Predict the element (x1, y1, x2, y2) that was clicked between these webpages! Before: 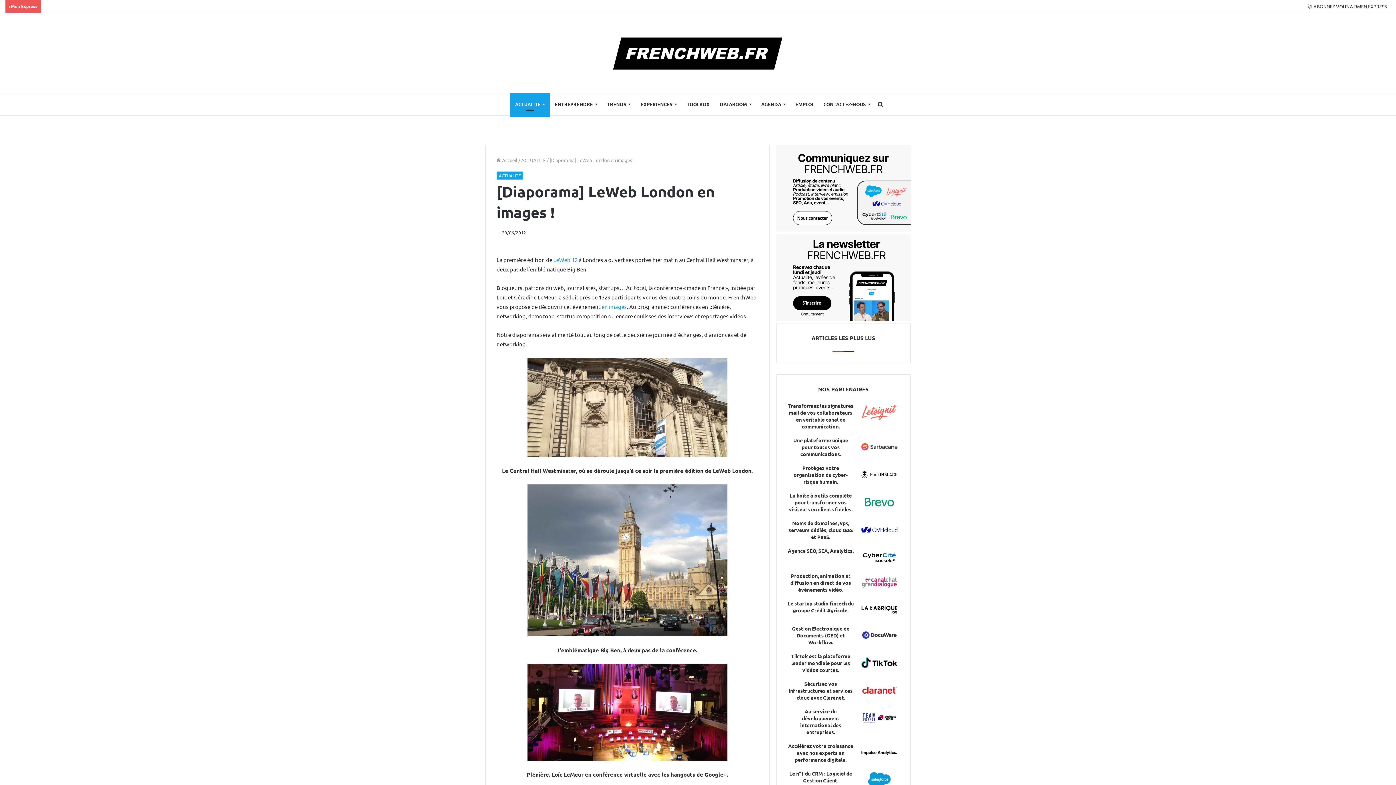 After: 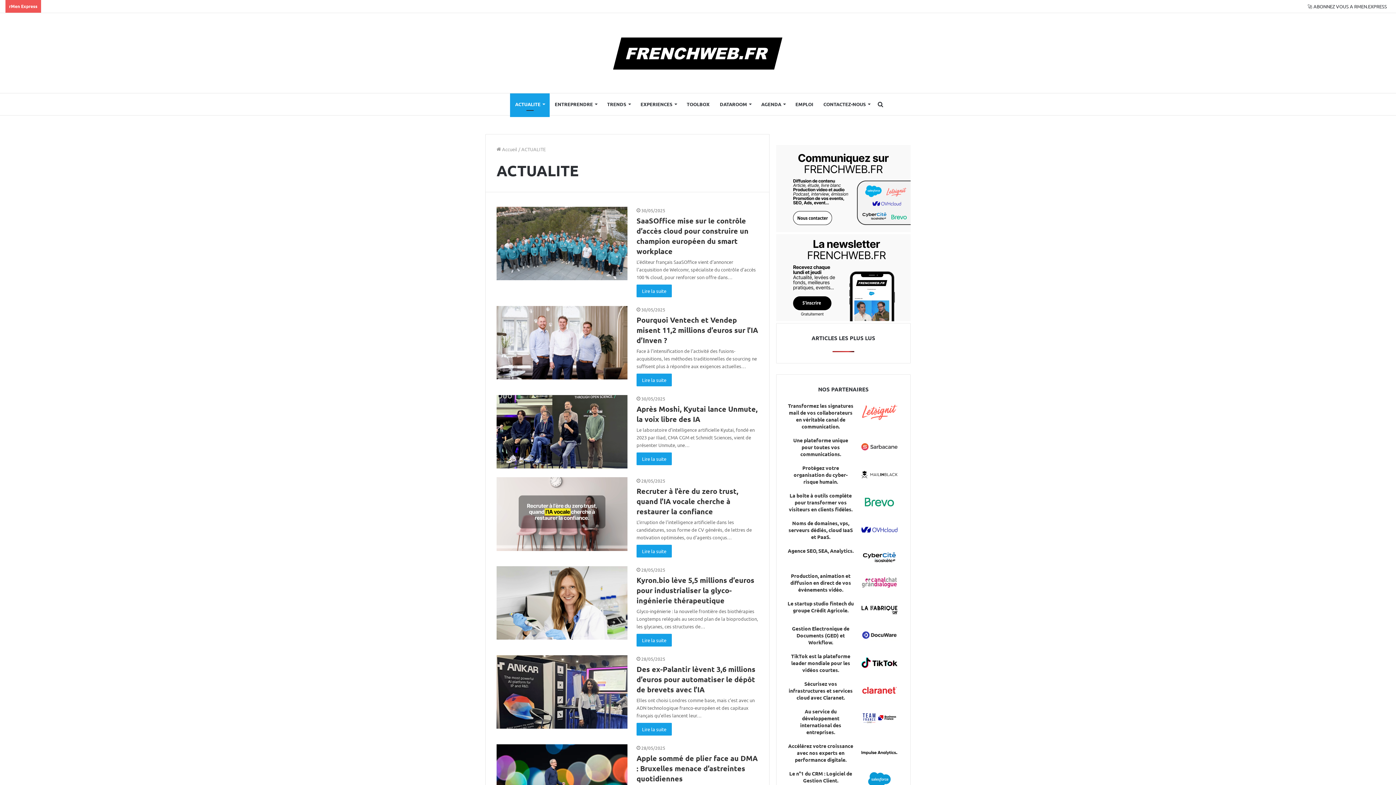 Action: bbox: (496, 171, 523, 179) label: ACTUALITE